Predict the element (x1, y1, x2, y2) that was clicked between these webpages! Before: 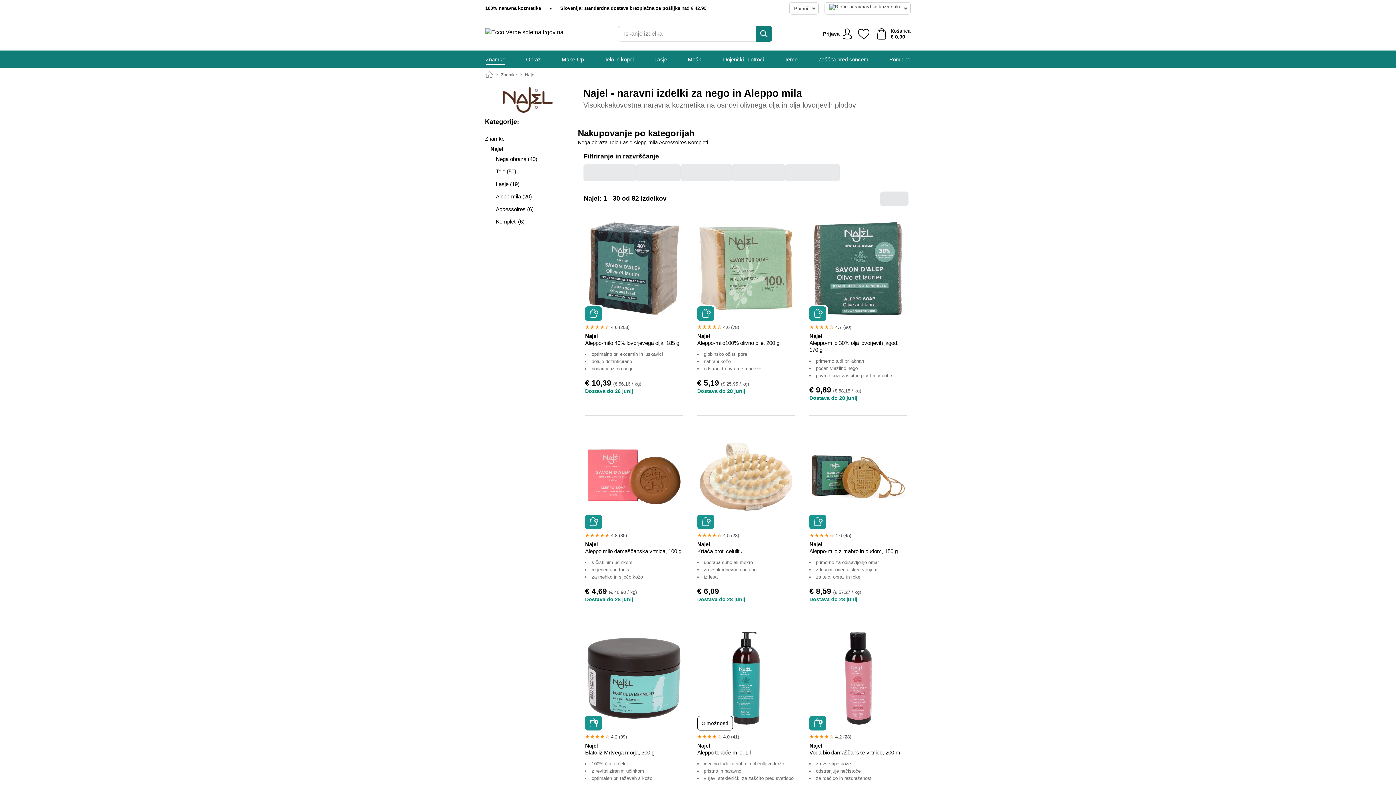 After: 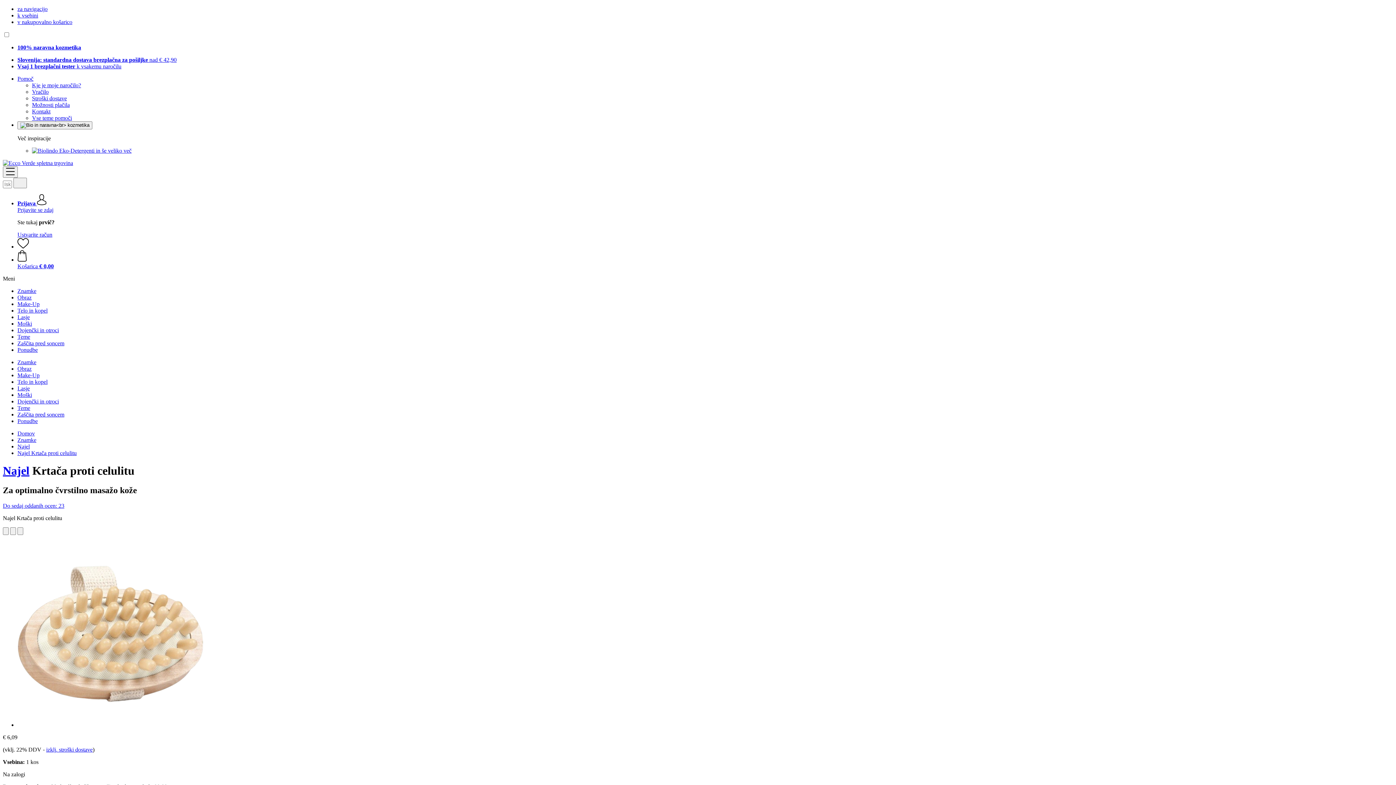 Action: bbox: (699, 430, 792, 523)